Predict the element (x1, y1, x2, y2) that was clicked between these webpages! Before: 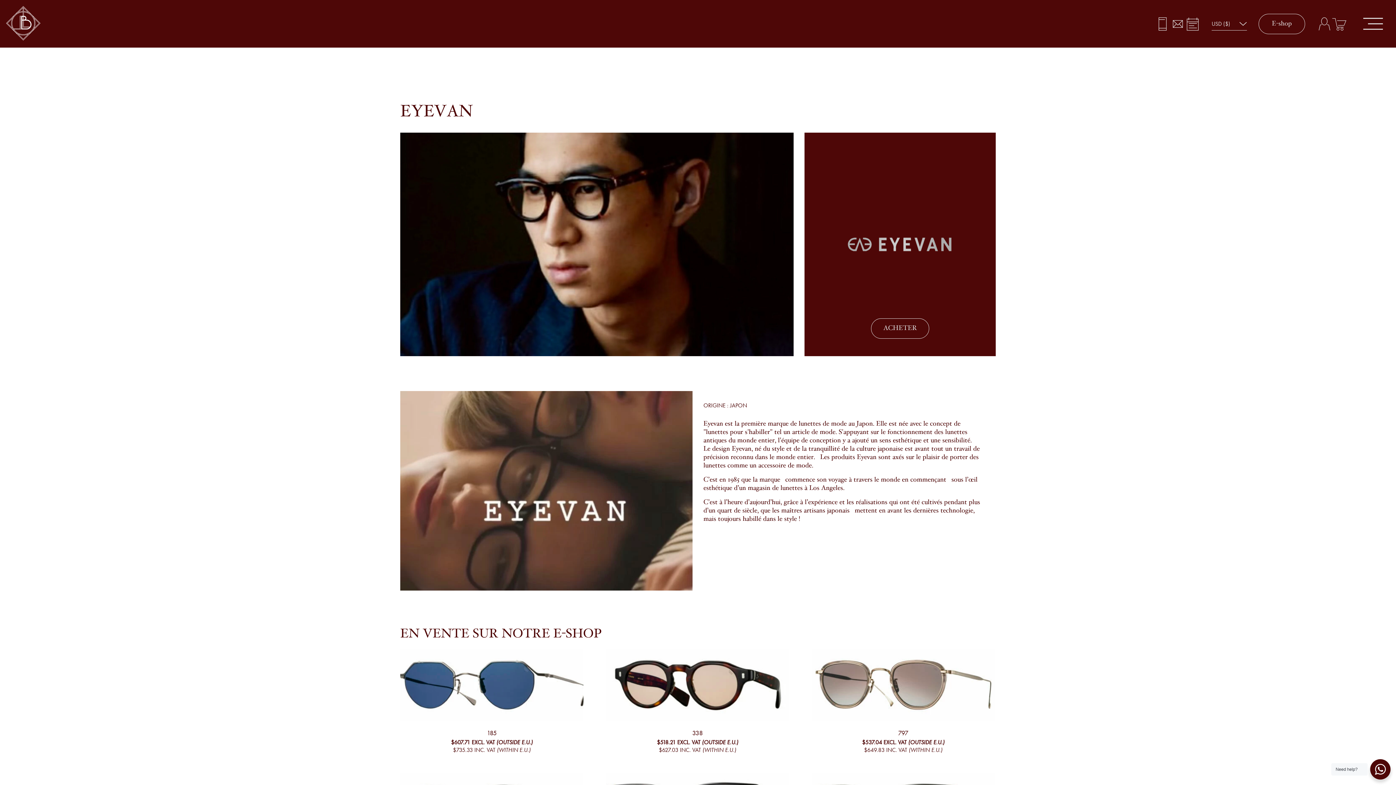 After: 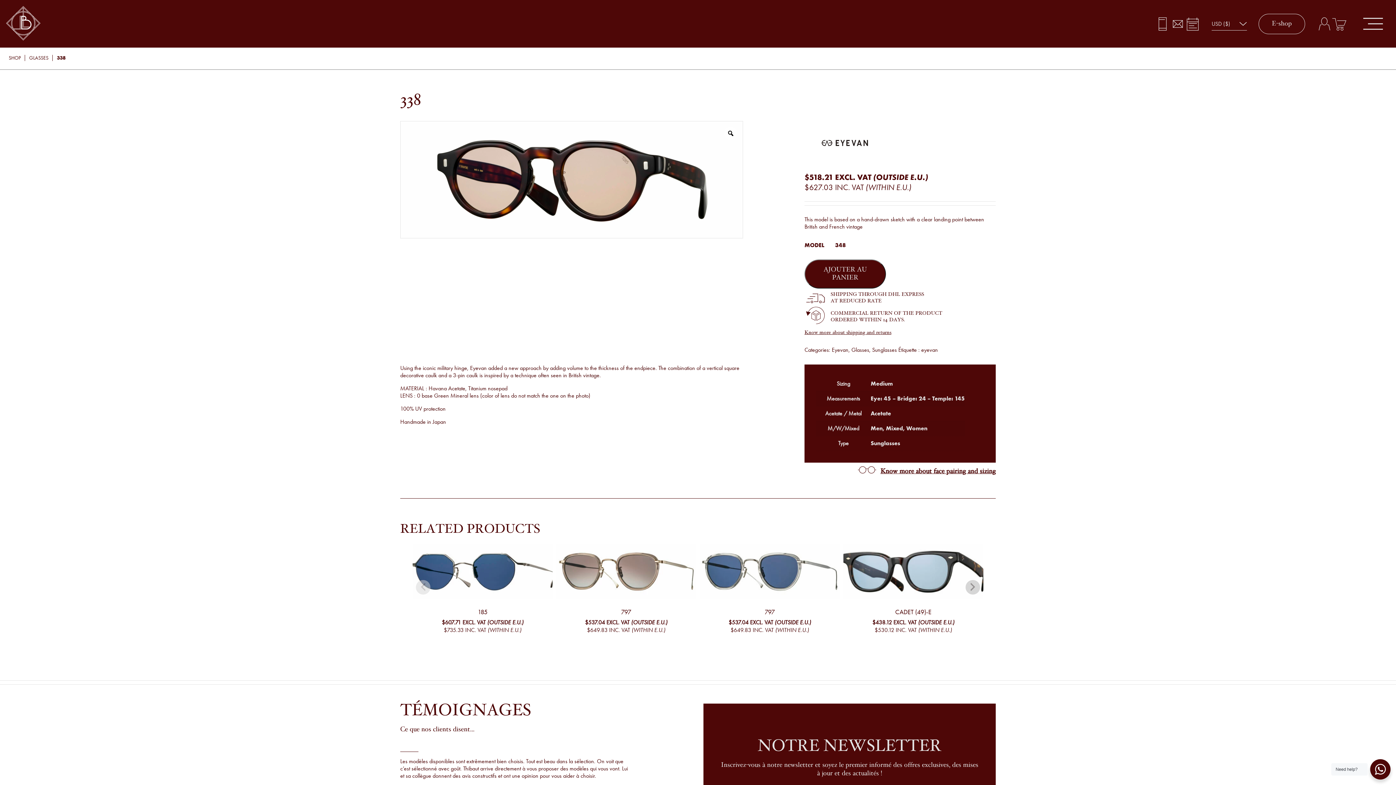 Action: label: 338
$518.21 EXCL. VAT (OUTSIDE E.U.)
$627.03 INC. VAT (WITHIN E.U.) bbox: (606, 649, 789, 753)